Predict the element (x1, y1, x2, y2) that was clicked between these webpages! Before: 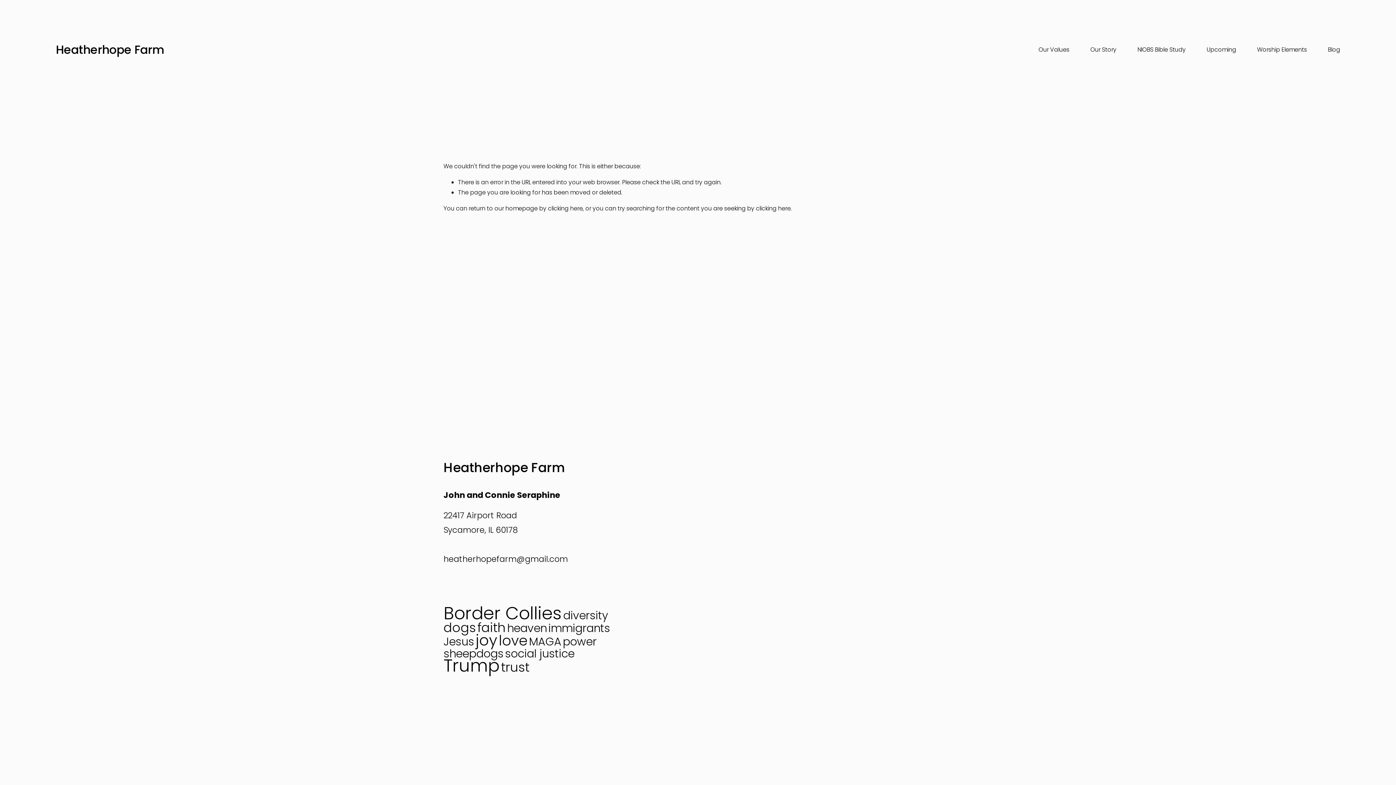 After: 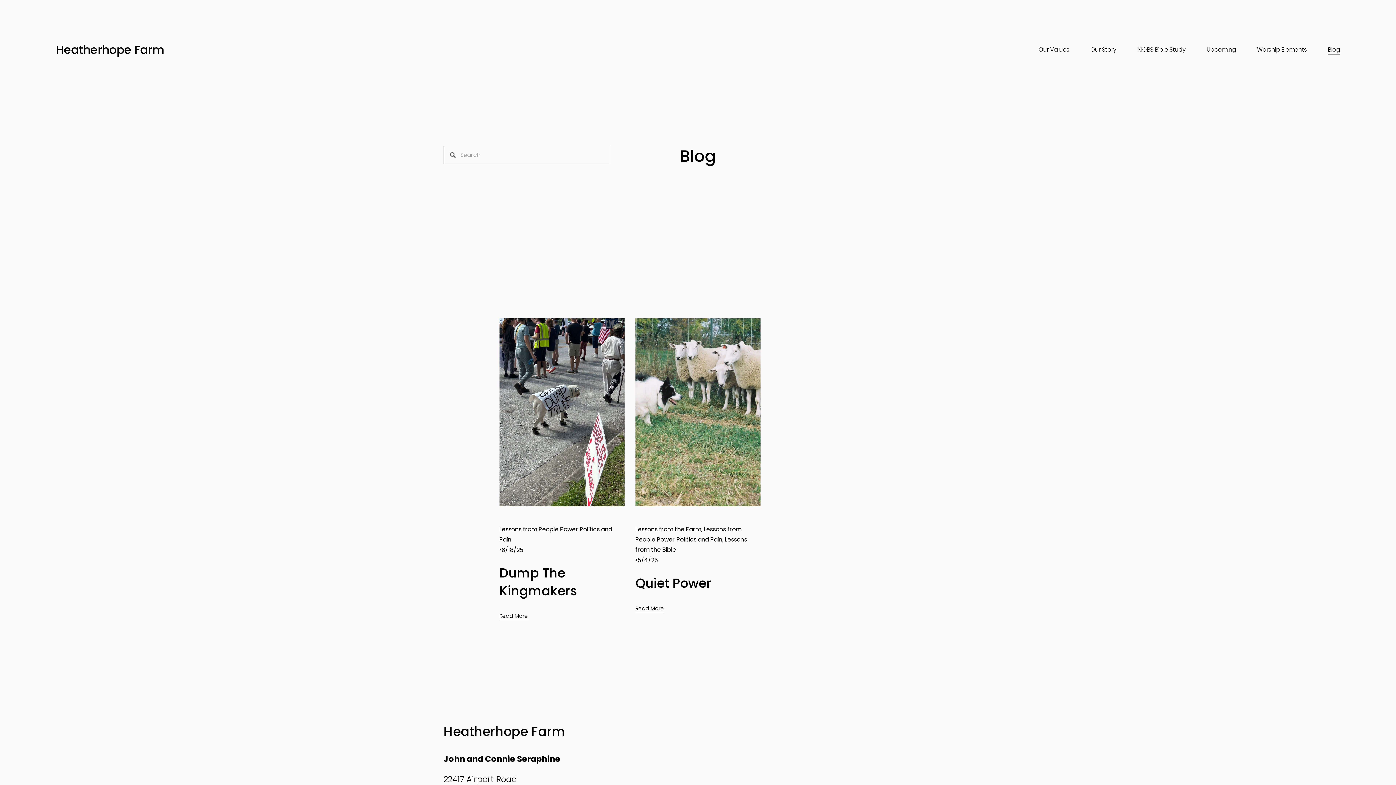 Action: label: power bbox: (562, 634, 596, 649)